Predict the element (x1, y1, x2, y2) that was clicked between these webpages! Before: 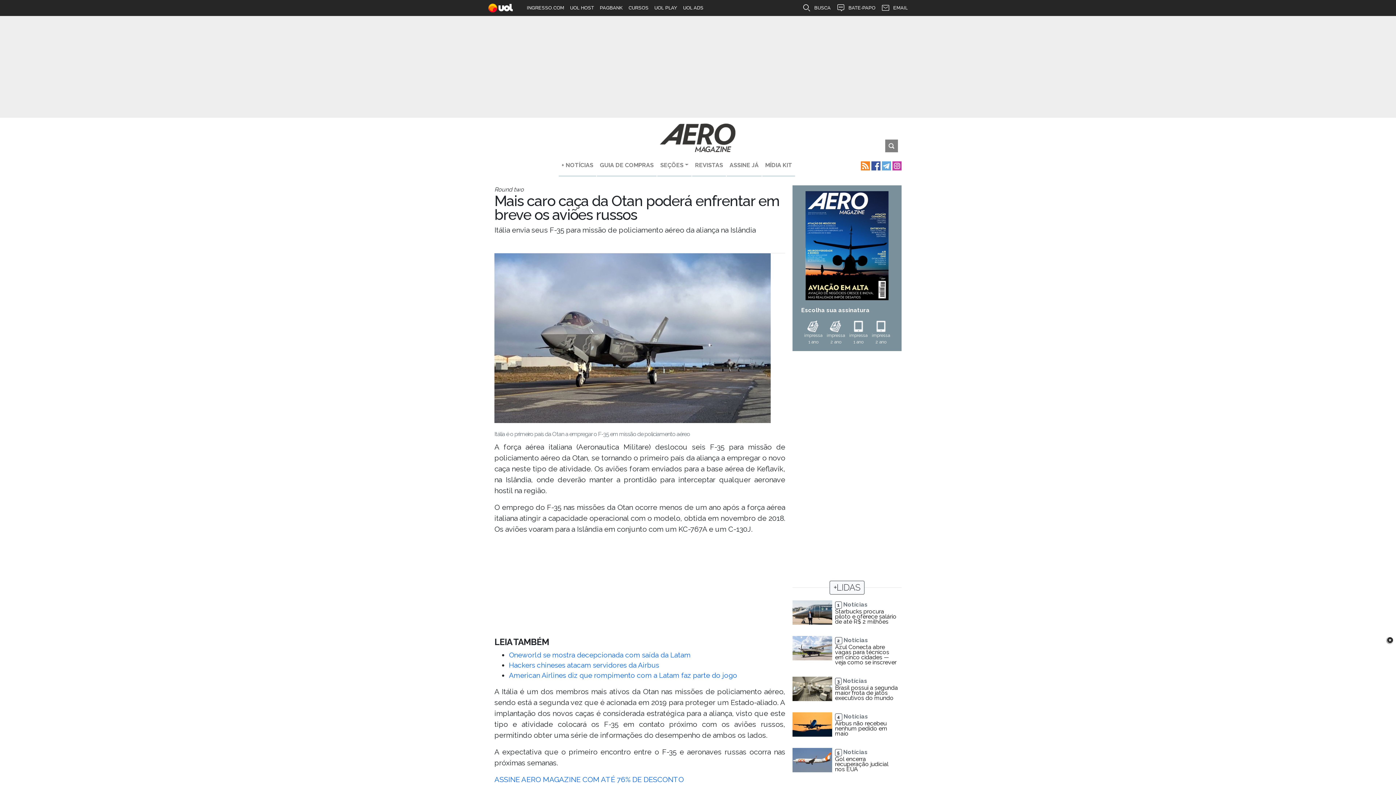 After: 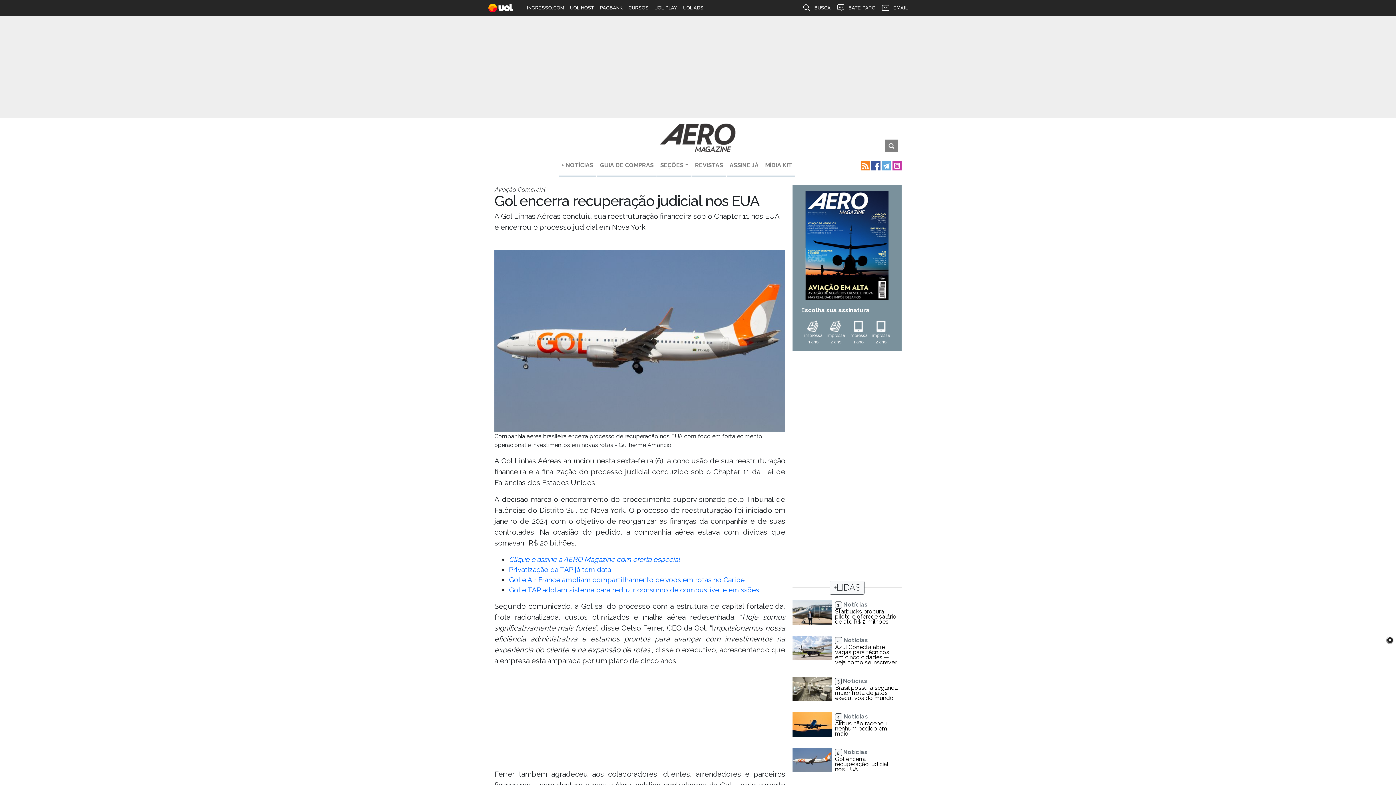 Action: bbox: (792, 748, 835, 772)